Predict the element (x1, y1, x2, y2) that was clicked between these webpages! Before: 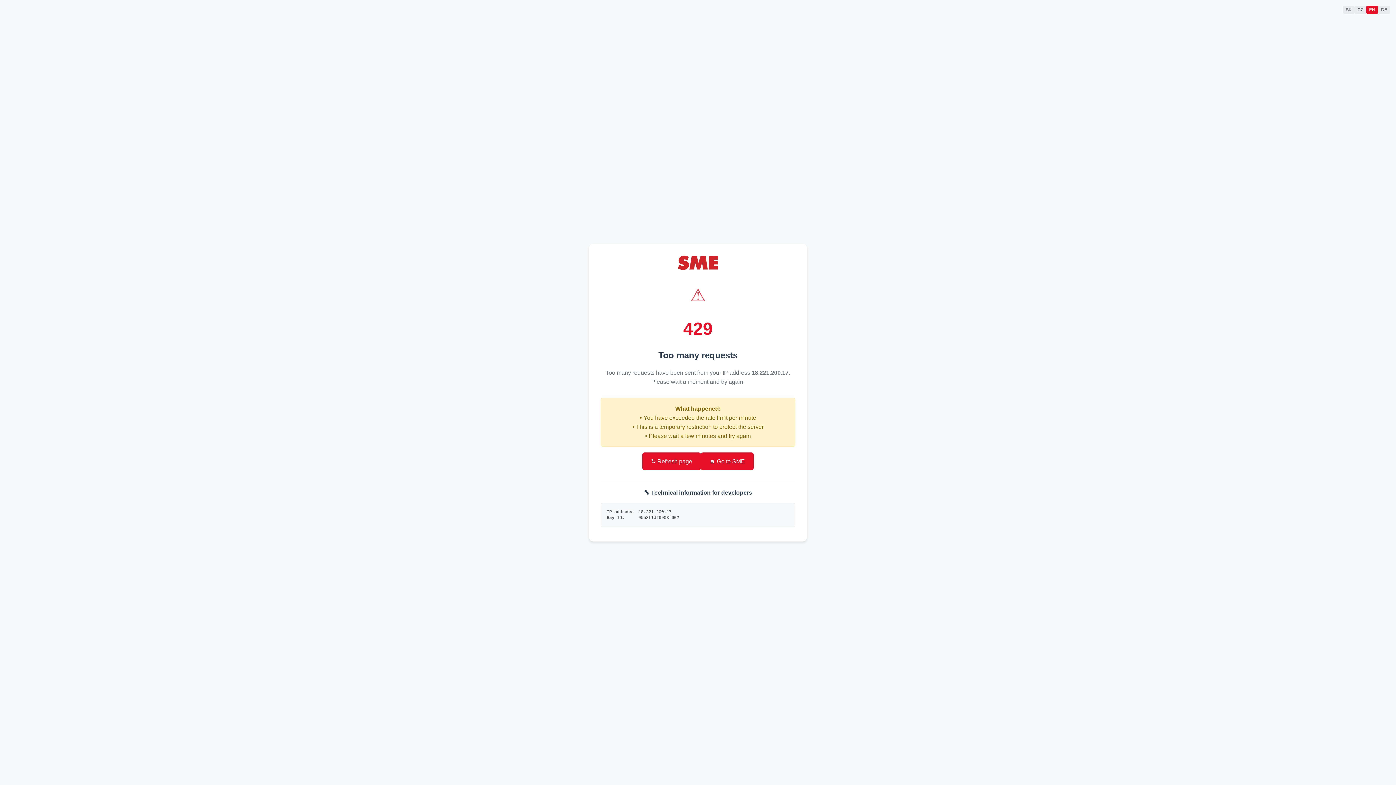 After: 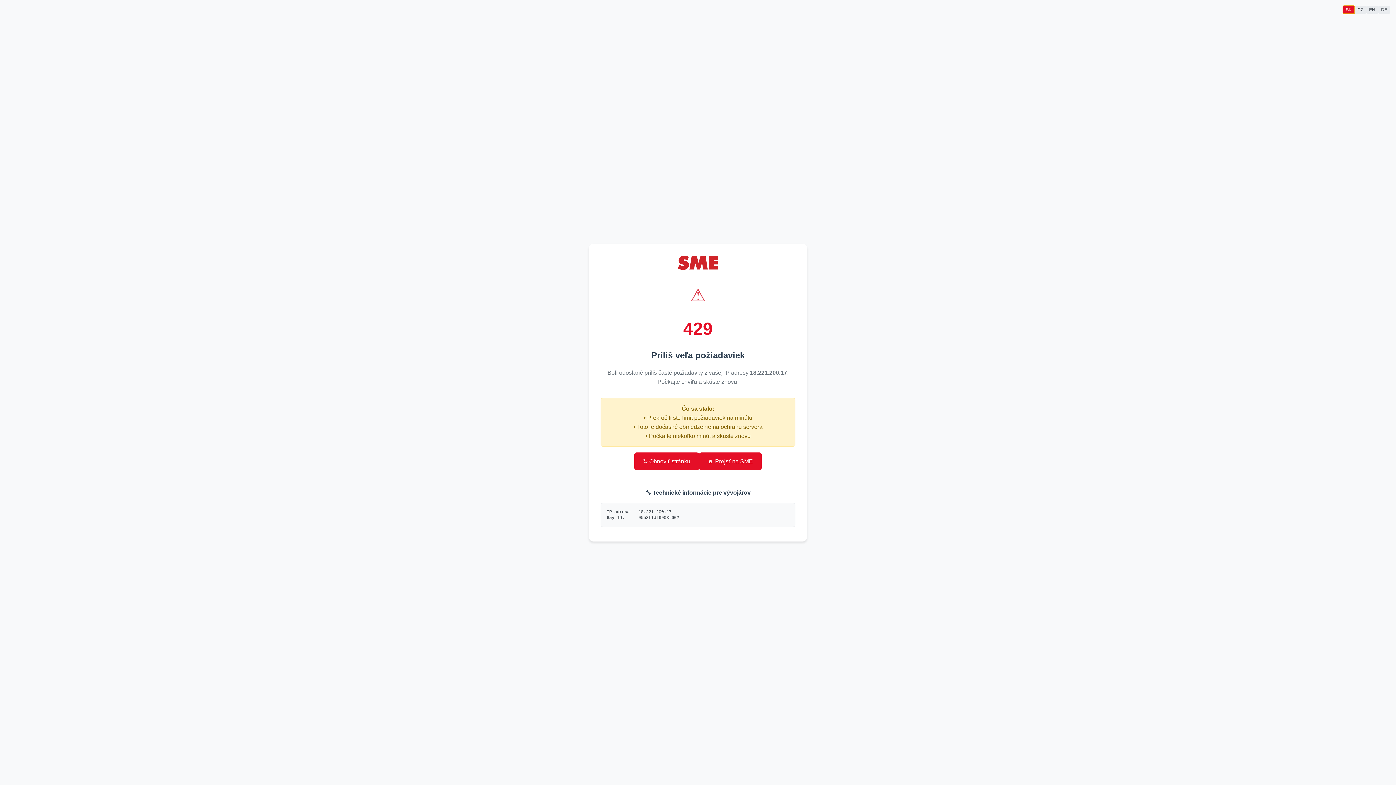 Action: label: SK bbox: (1343, 5, 1354, 13)